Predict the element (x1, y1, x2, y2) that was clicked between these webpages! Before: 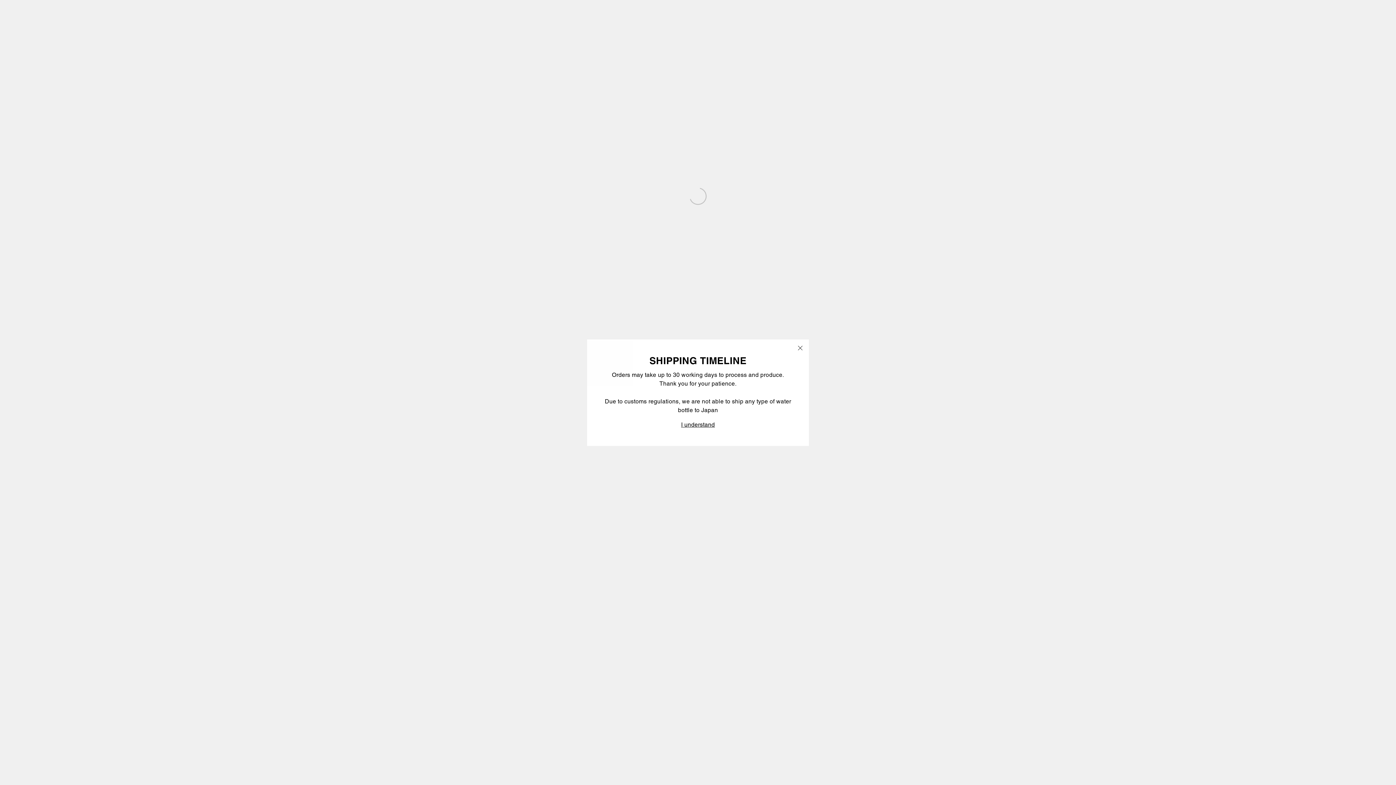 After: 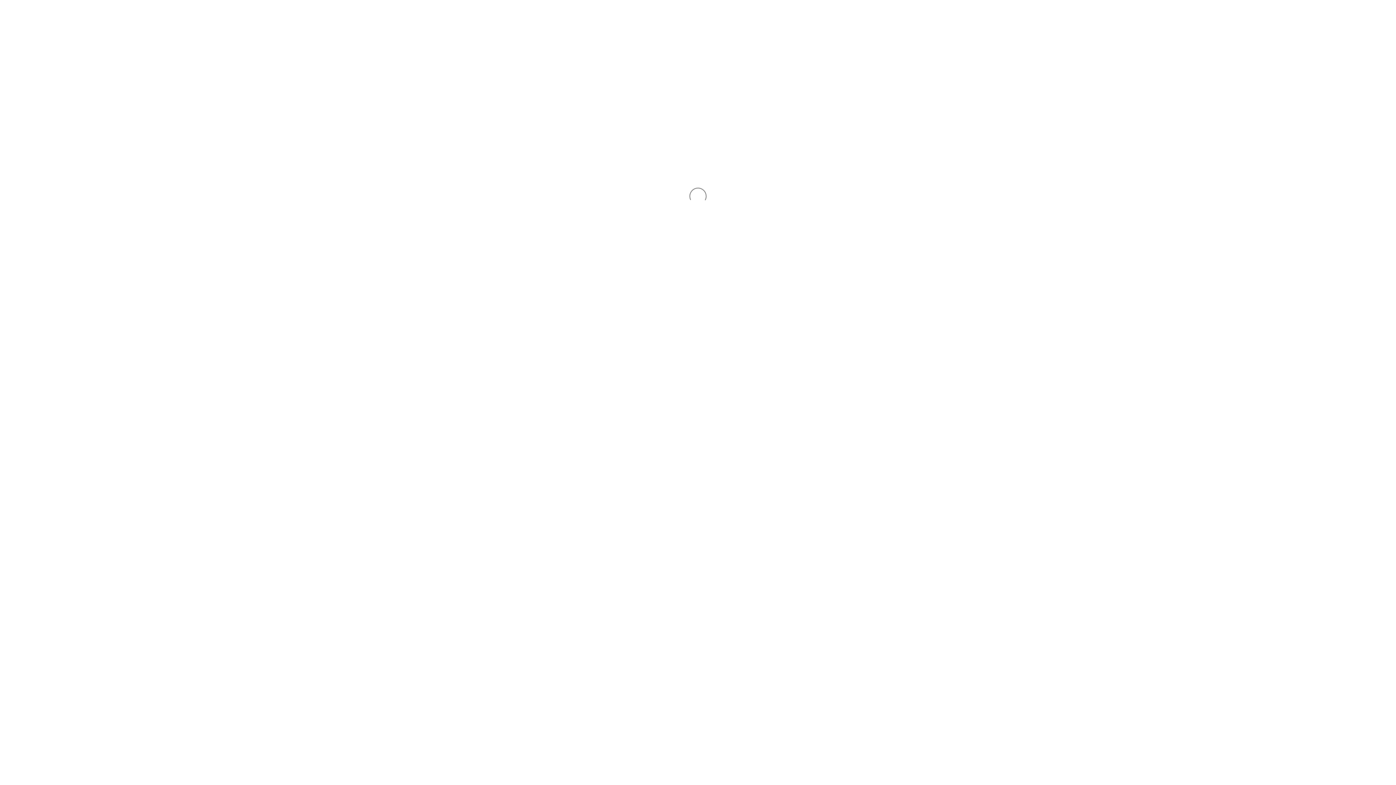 Action: bbox: (791, 350, 809, 367) label: "Close (esc)"